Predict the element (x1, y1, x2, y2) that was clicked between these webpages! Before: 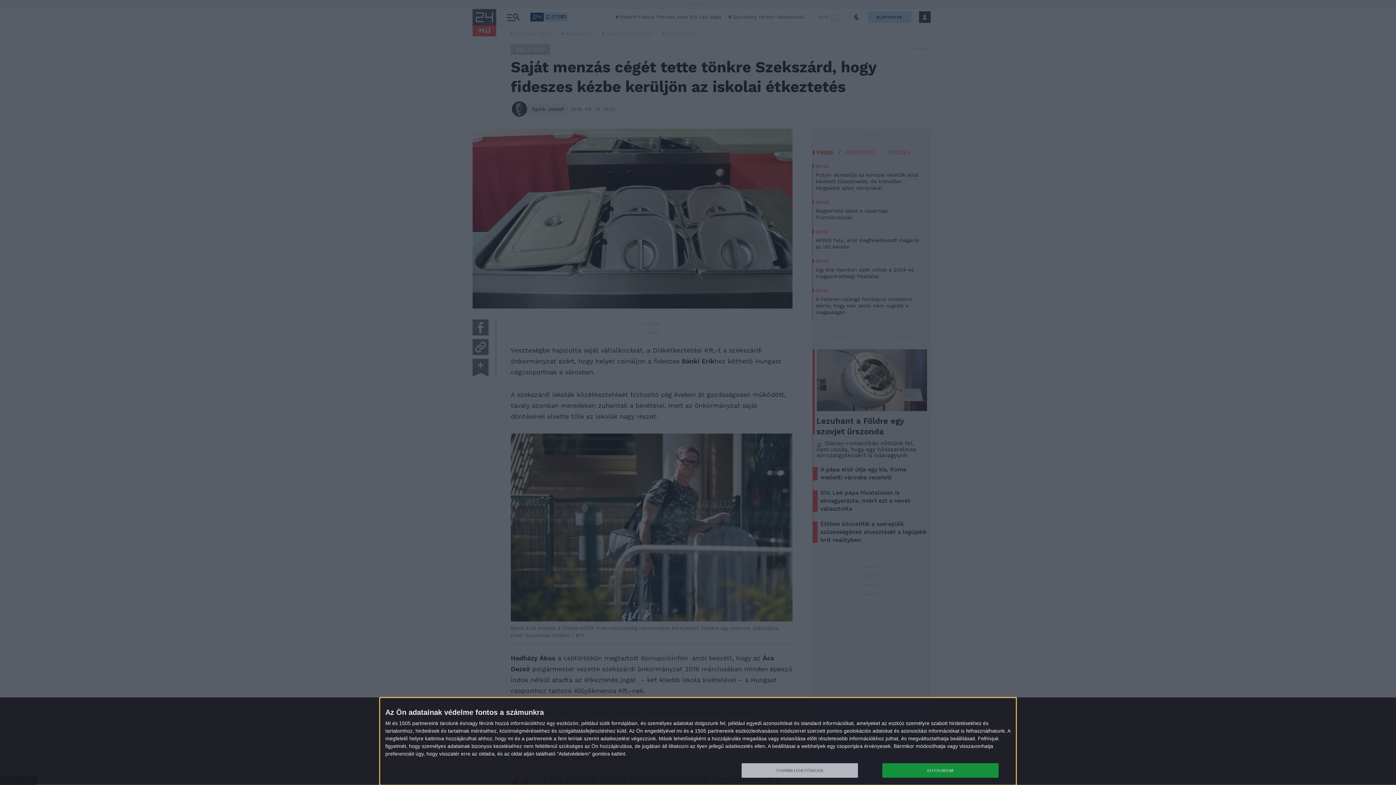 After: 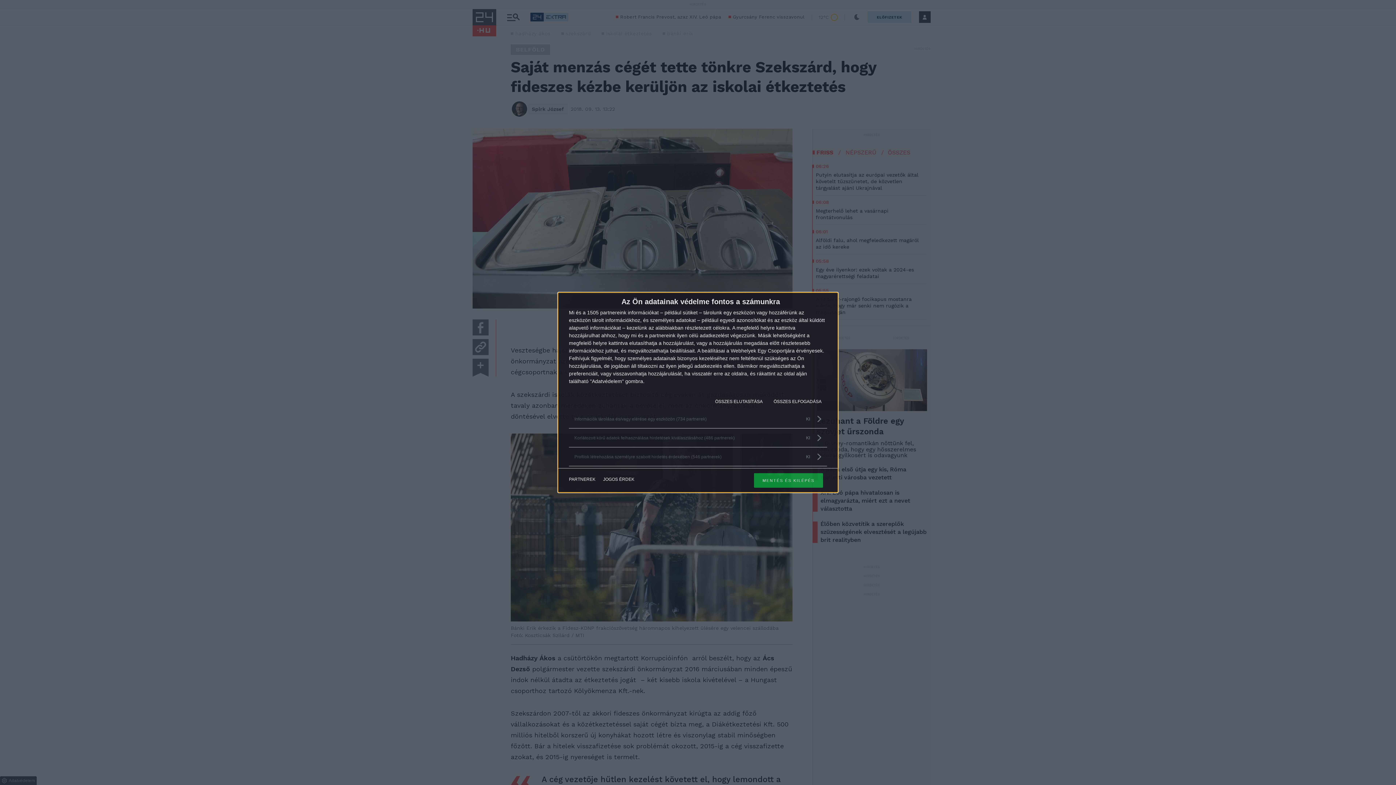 Action: label: TOVÁBBI LEHETŐSÉGEK bbox: (741, 763, 858, 778)